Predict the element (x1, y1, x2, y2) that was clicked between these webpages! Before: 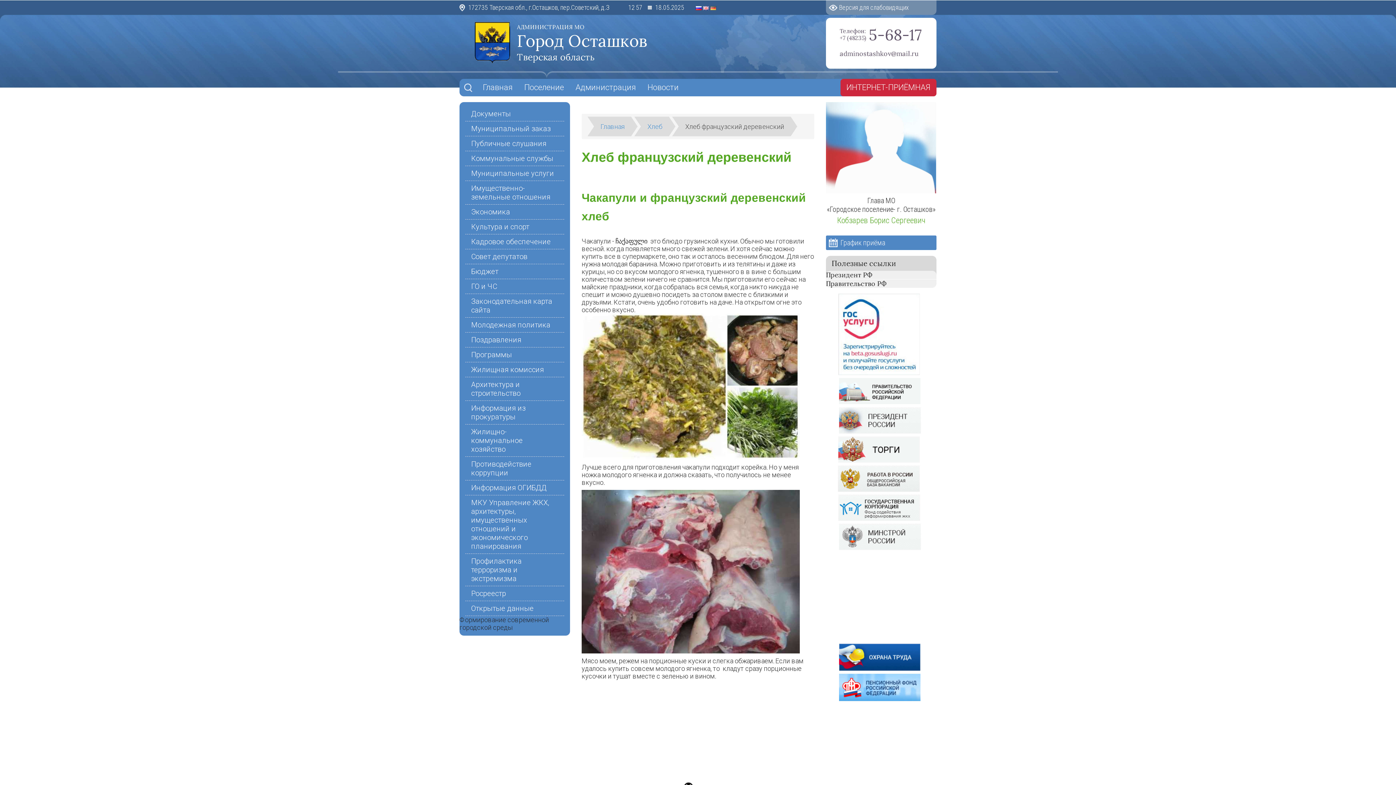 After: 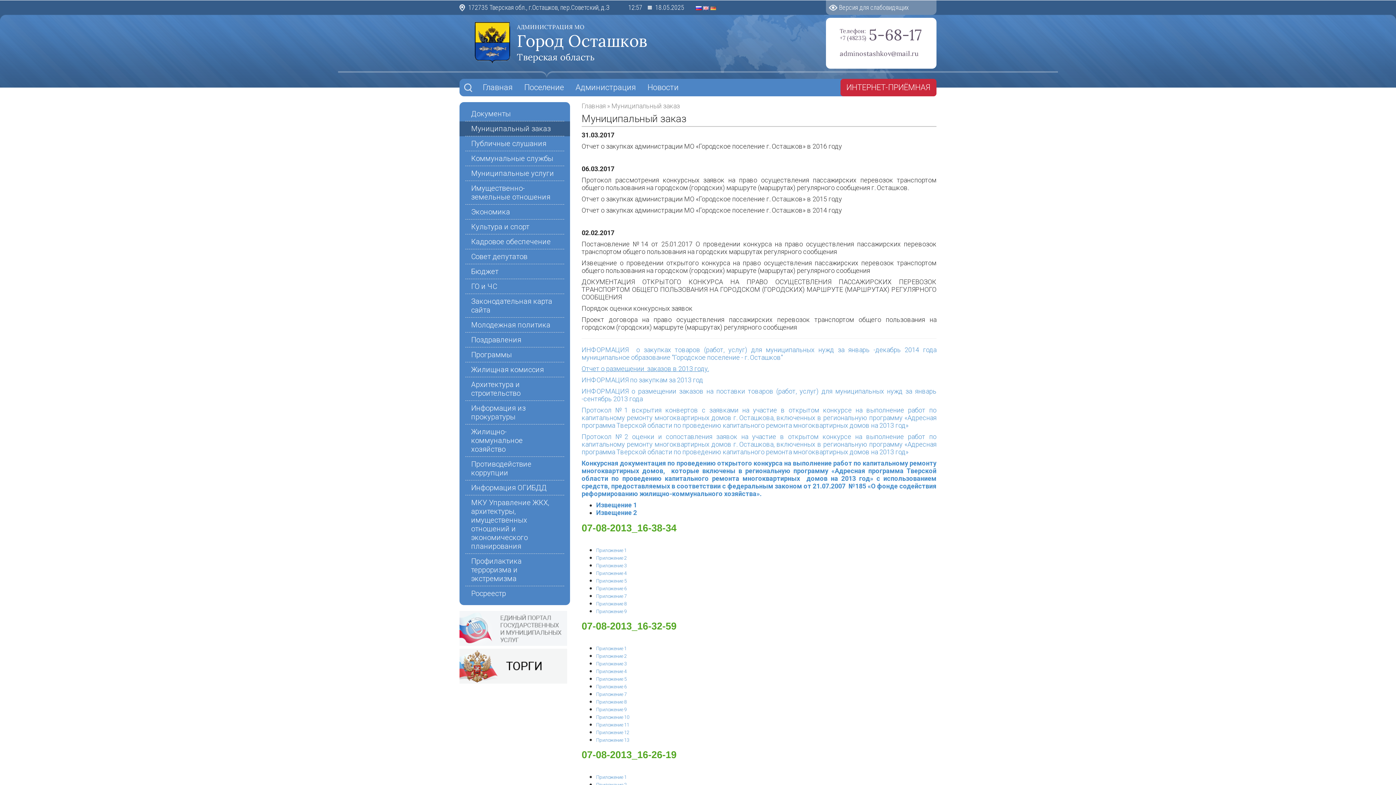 Action: bbox: (465, 121, 564, 136) label: Муниципальный заказ